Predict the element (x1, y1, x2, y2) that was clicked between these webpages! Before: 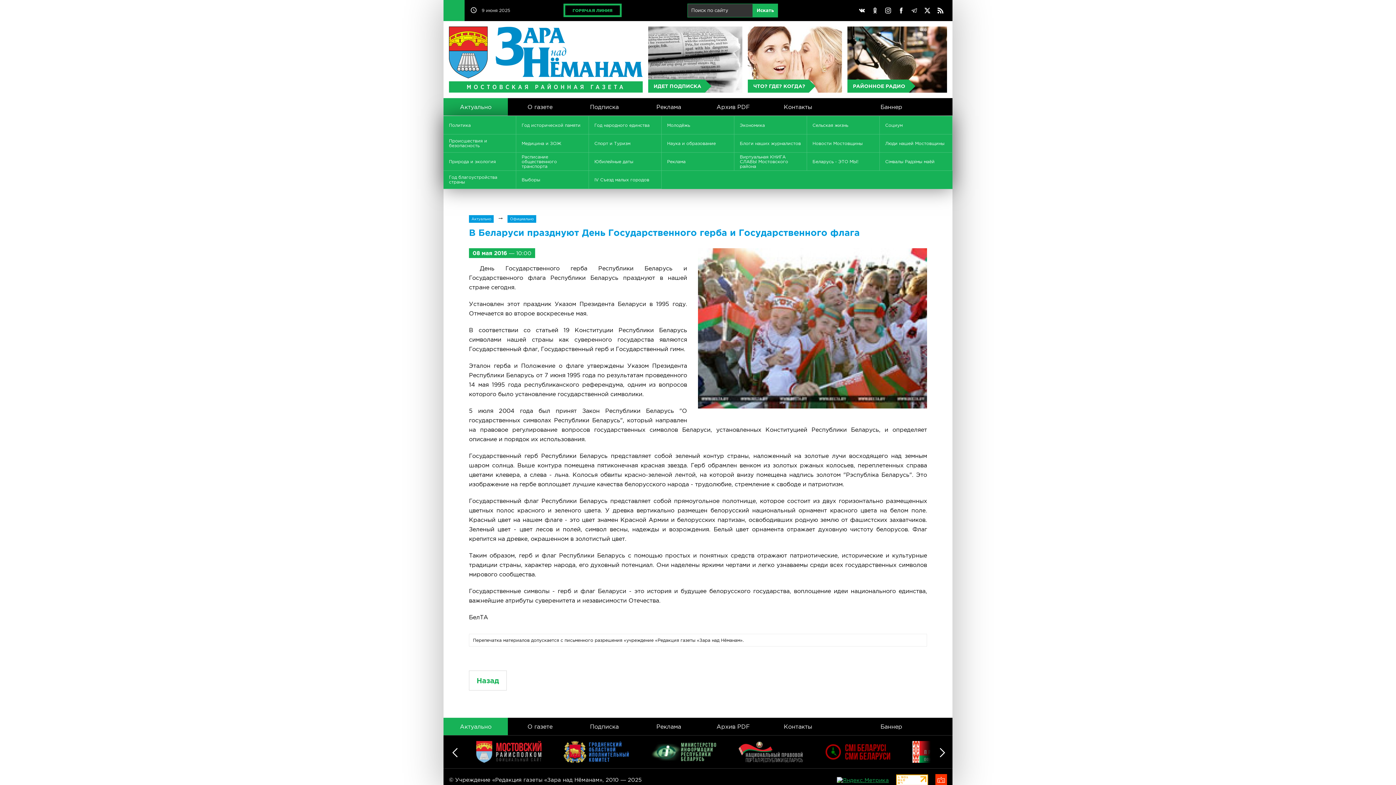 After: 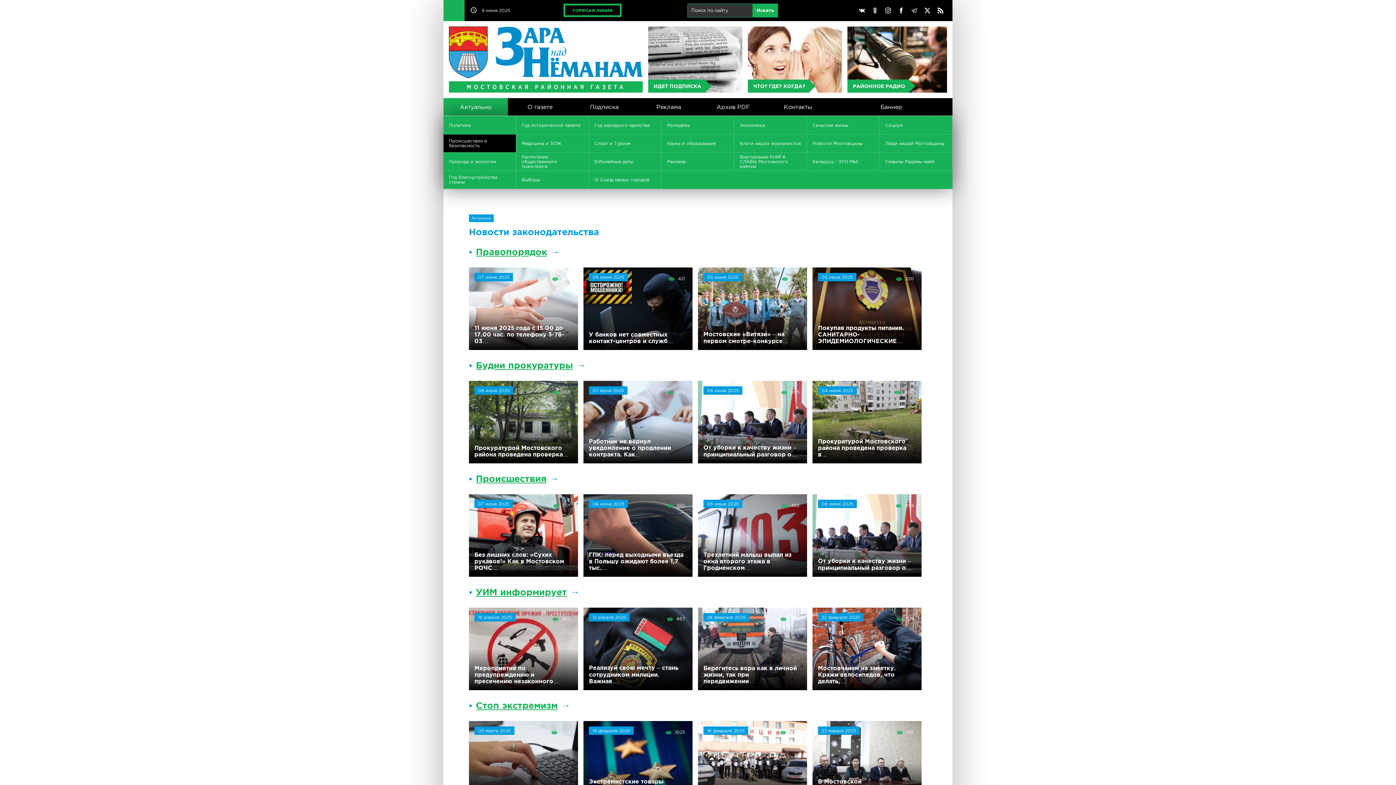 Action: bbox: (443, 134, 516, 152) label: Происшествия и безопасность